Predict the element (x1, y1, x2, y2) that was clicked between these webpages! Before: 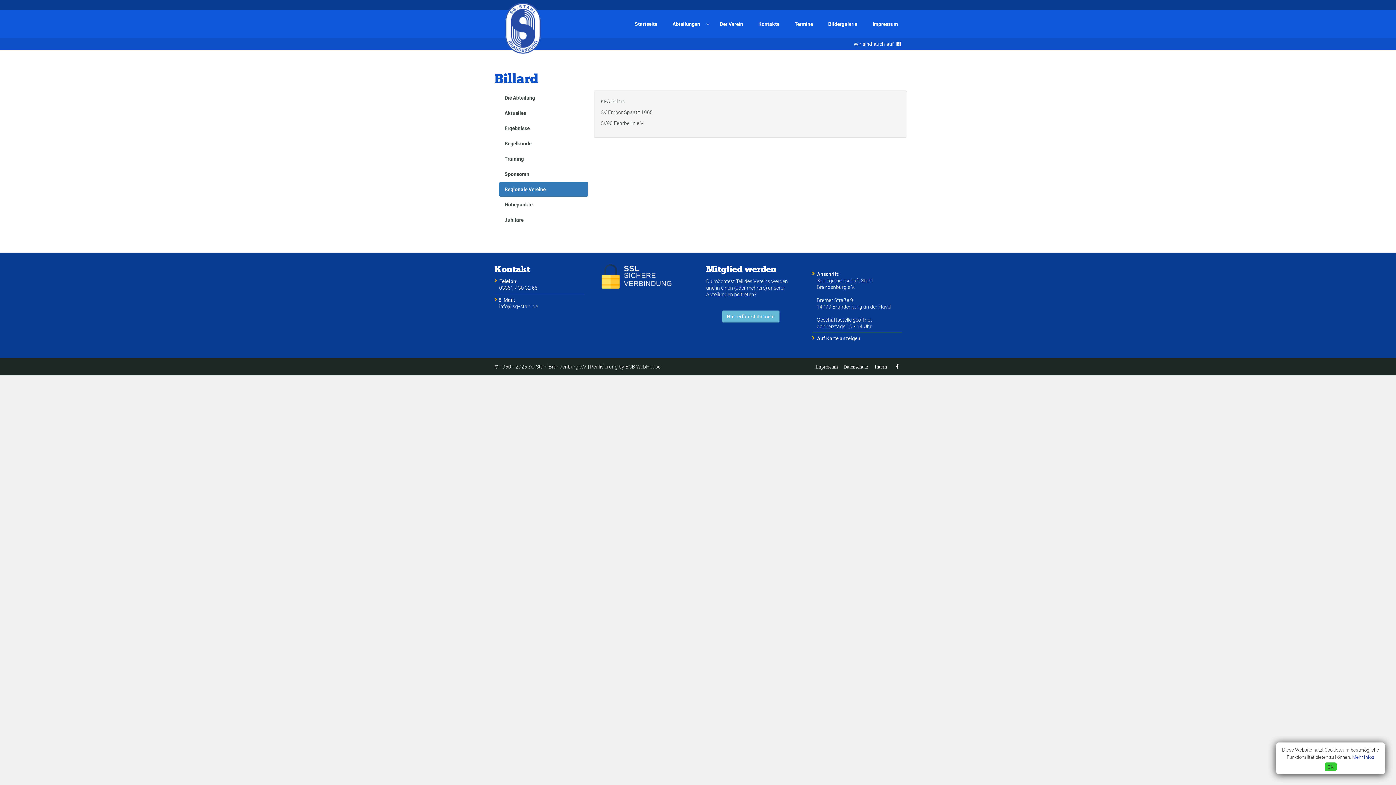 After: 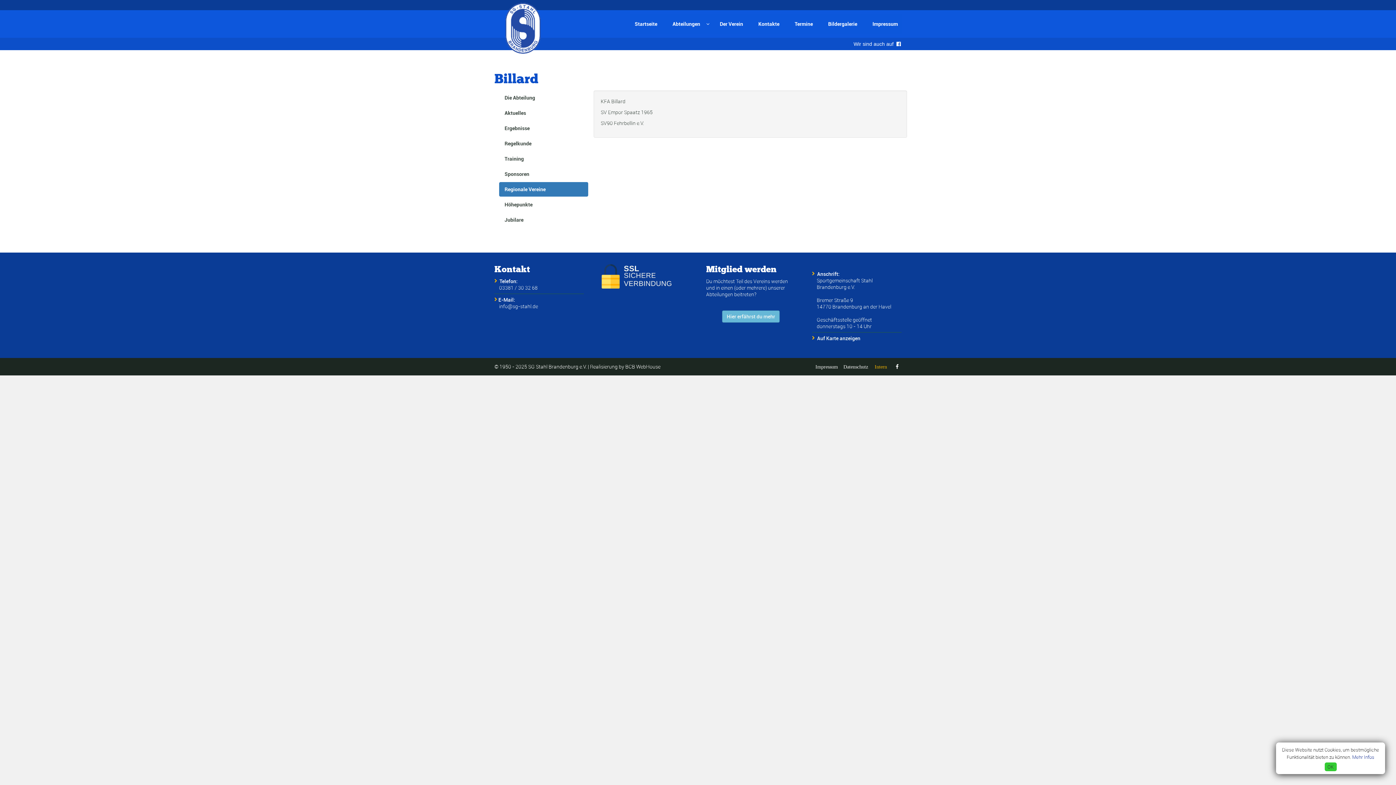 Action: label: Intern bbox: (874, 363, 887, 370)